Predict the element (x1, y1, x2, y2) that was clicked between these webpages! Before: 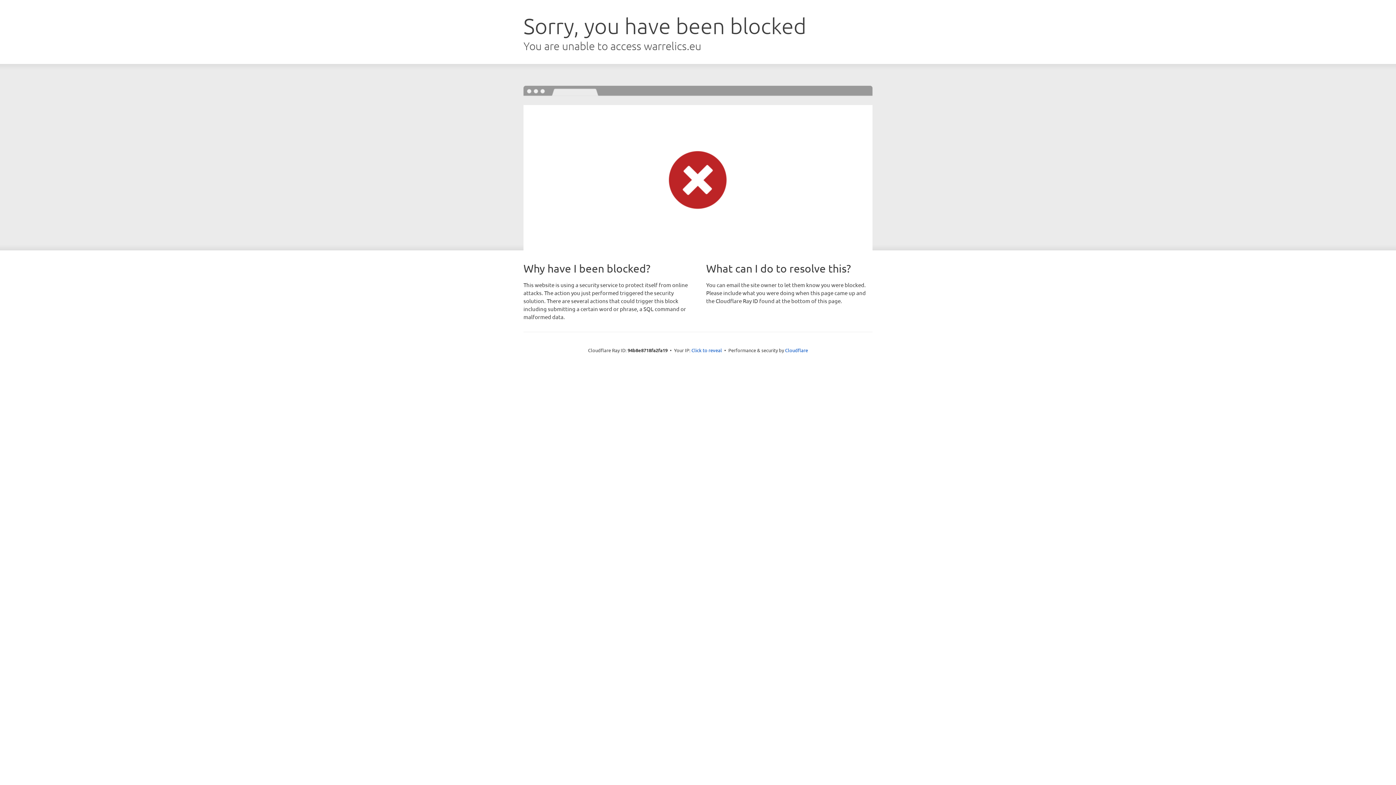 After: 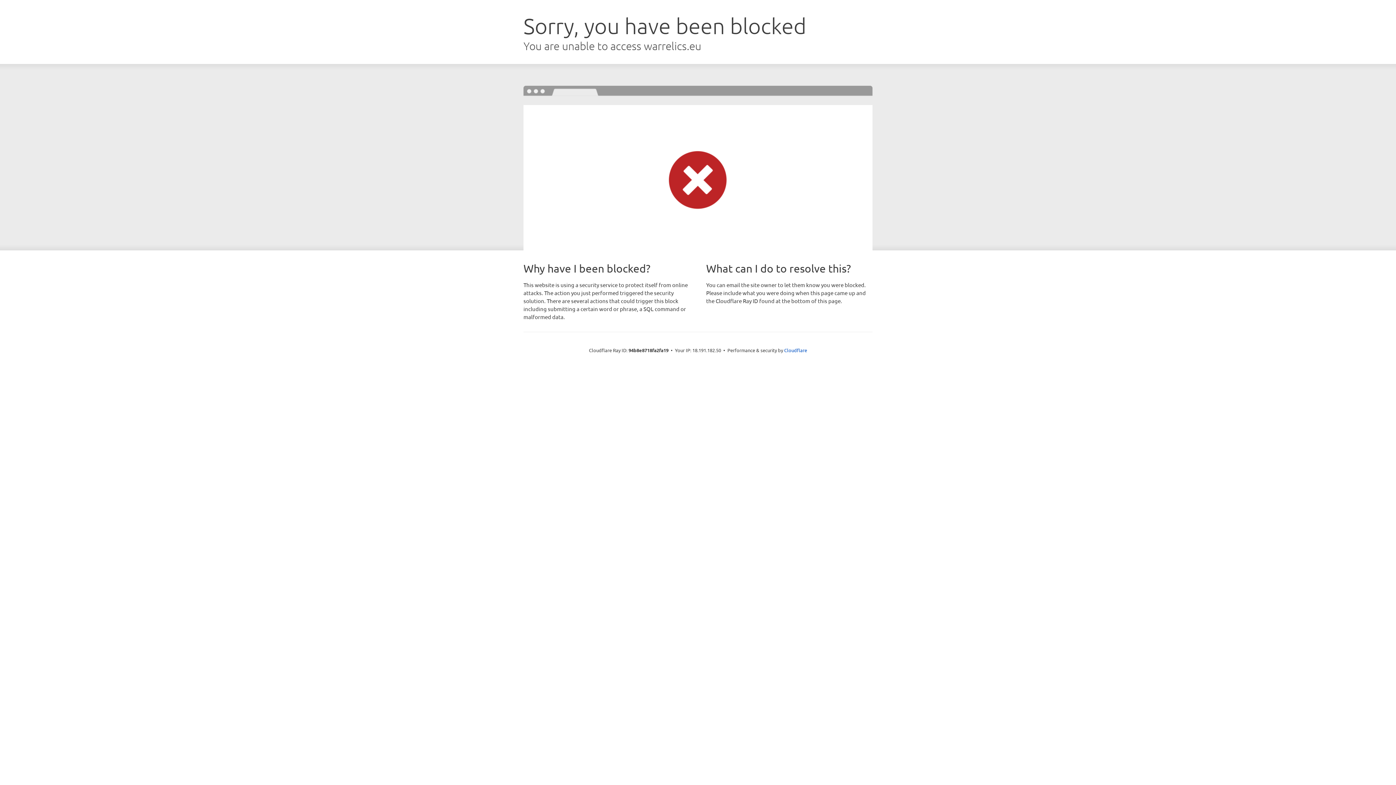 Action: label: Click to reveal bbox: (691, 346, 722, 353)